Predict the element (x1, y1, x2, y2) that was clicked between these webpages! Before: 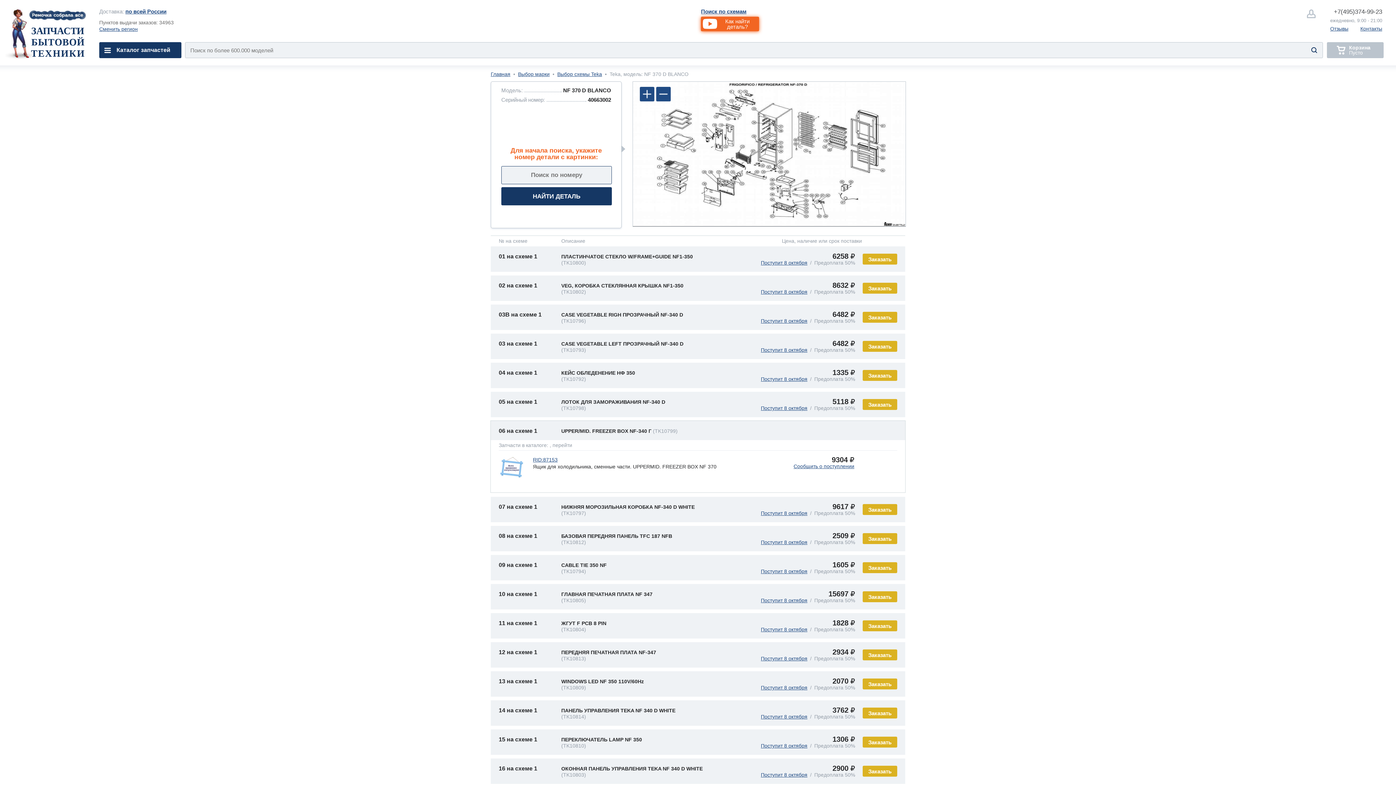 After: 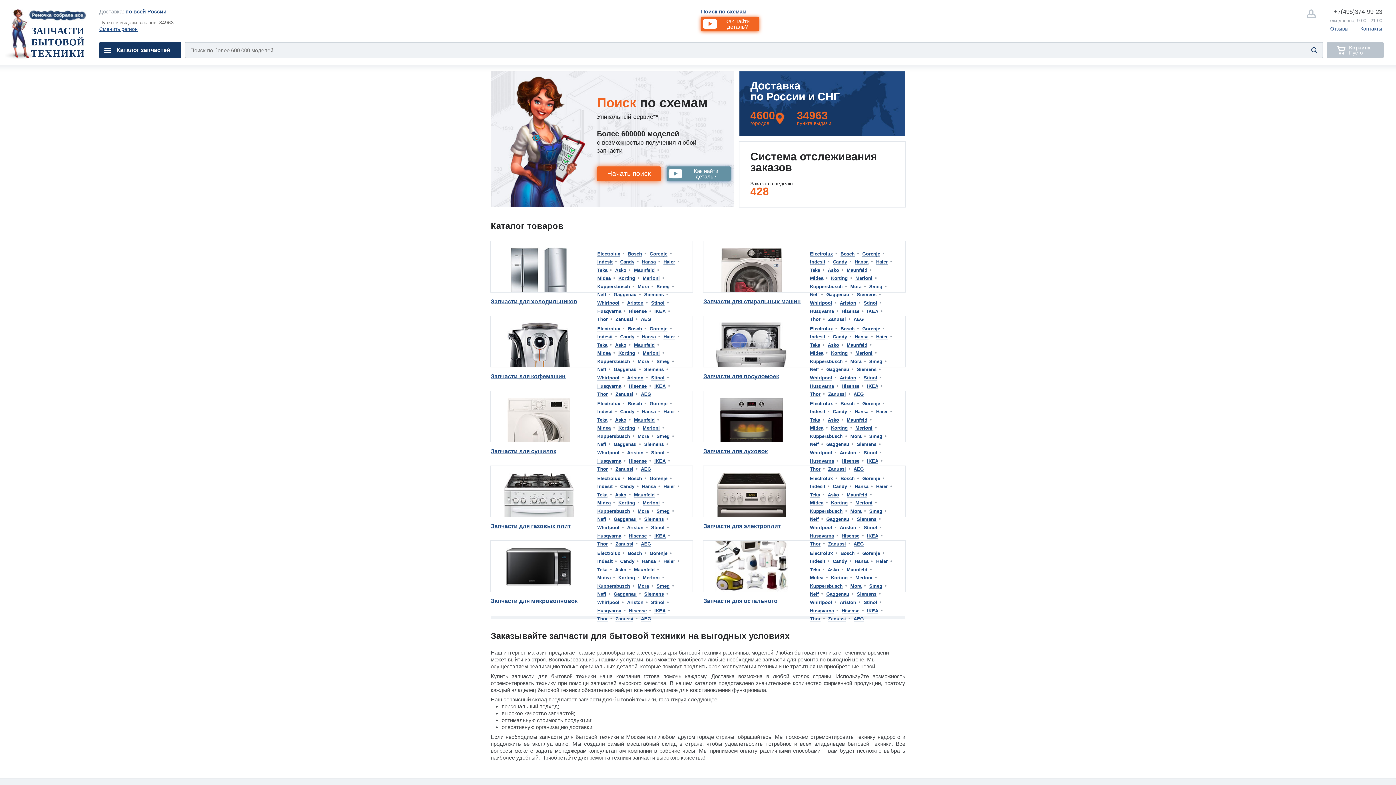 Action: bbox: (490, 71, 510, 77) label: Главная